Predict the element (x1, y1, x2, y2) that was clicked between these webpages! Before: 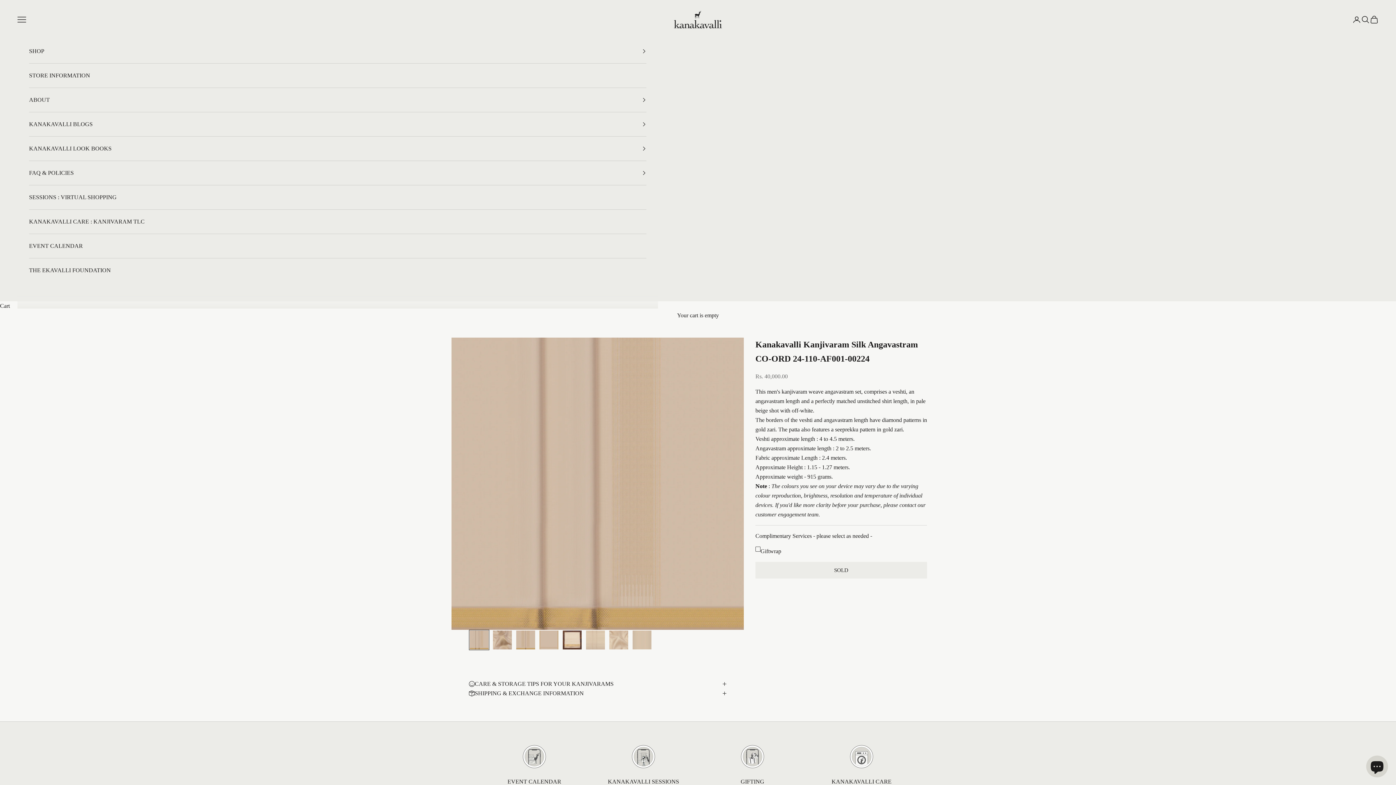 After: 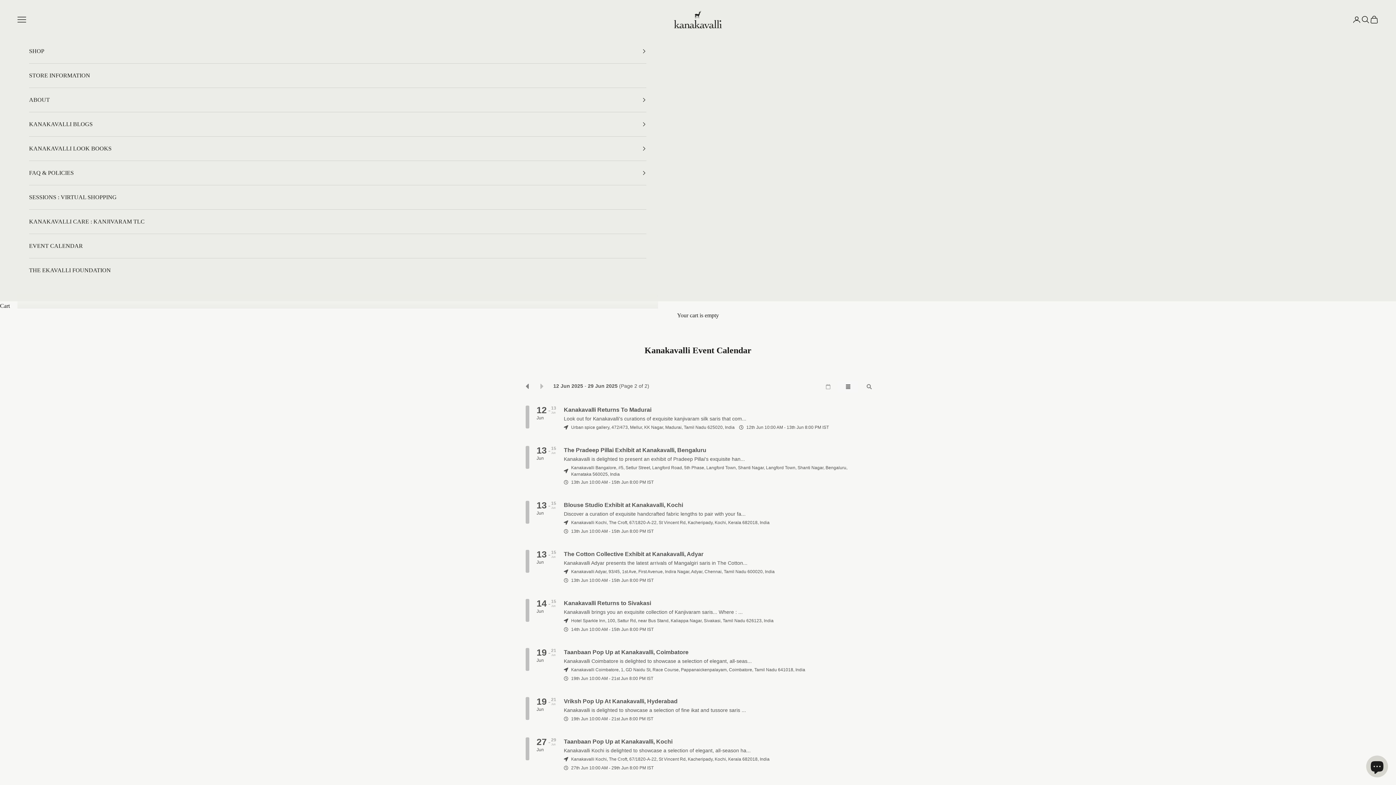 Action: label: EVENT CALENDAR bbox: (29, 234, 646, 258)